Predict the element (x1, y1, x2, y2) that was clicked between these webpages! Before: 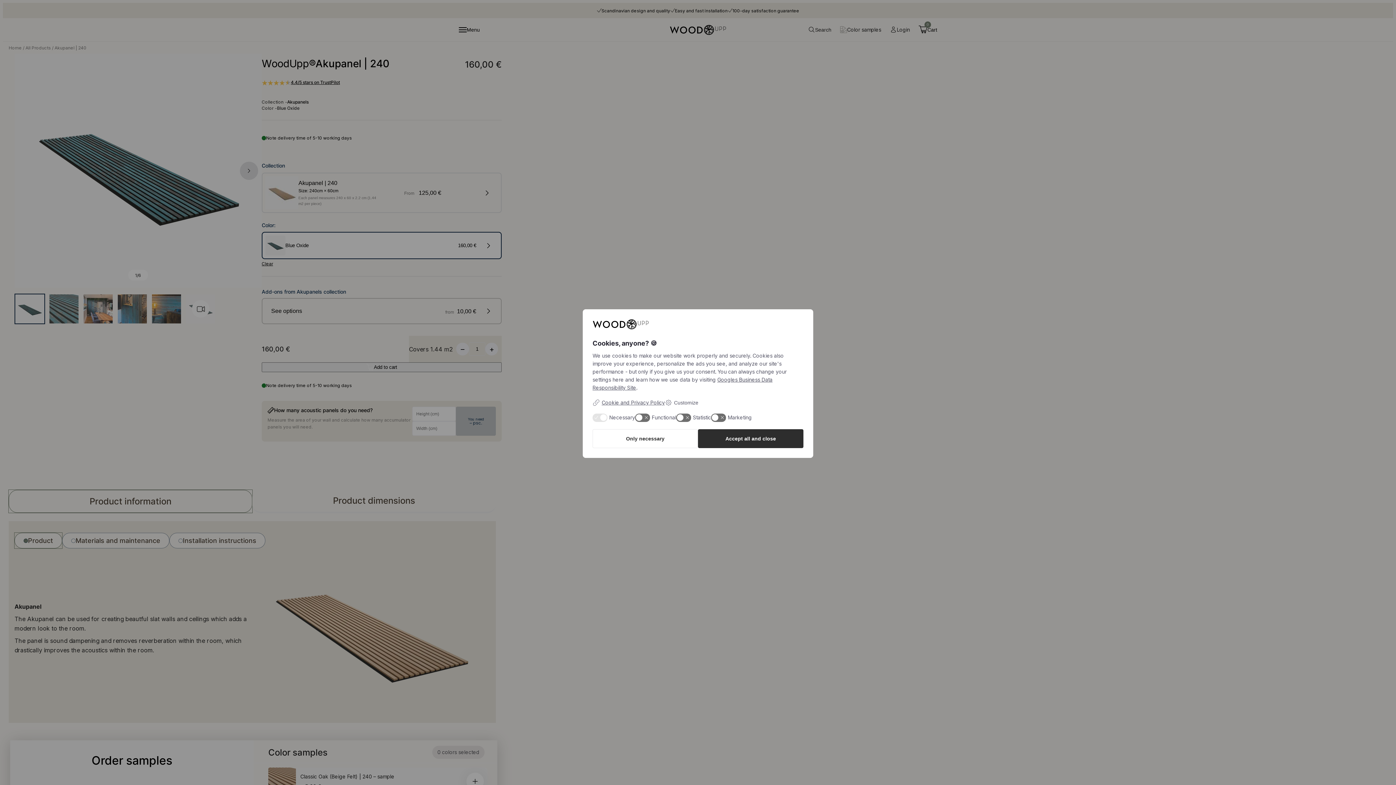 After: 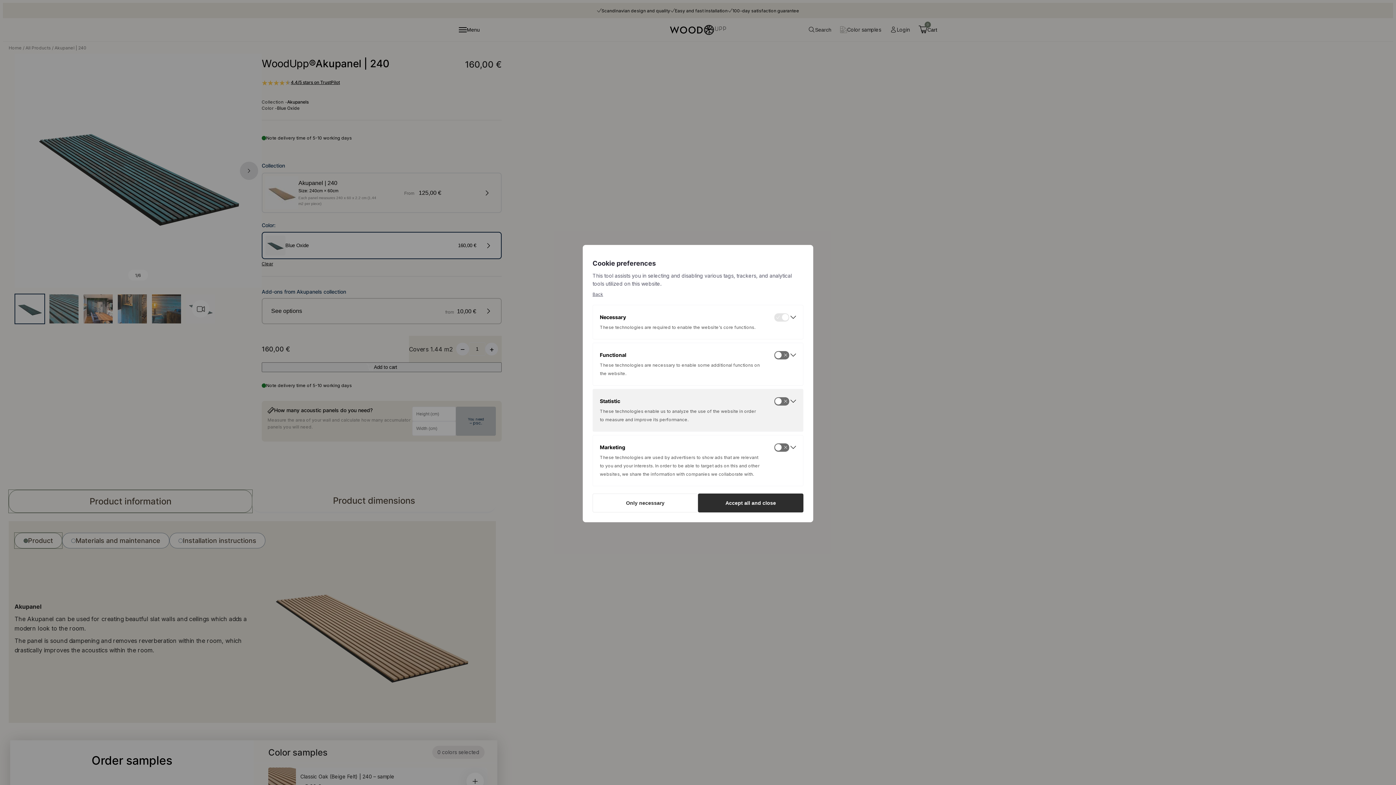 Action: label: Customize bbox: (665, 399, 698, 406)